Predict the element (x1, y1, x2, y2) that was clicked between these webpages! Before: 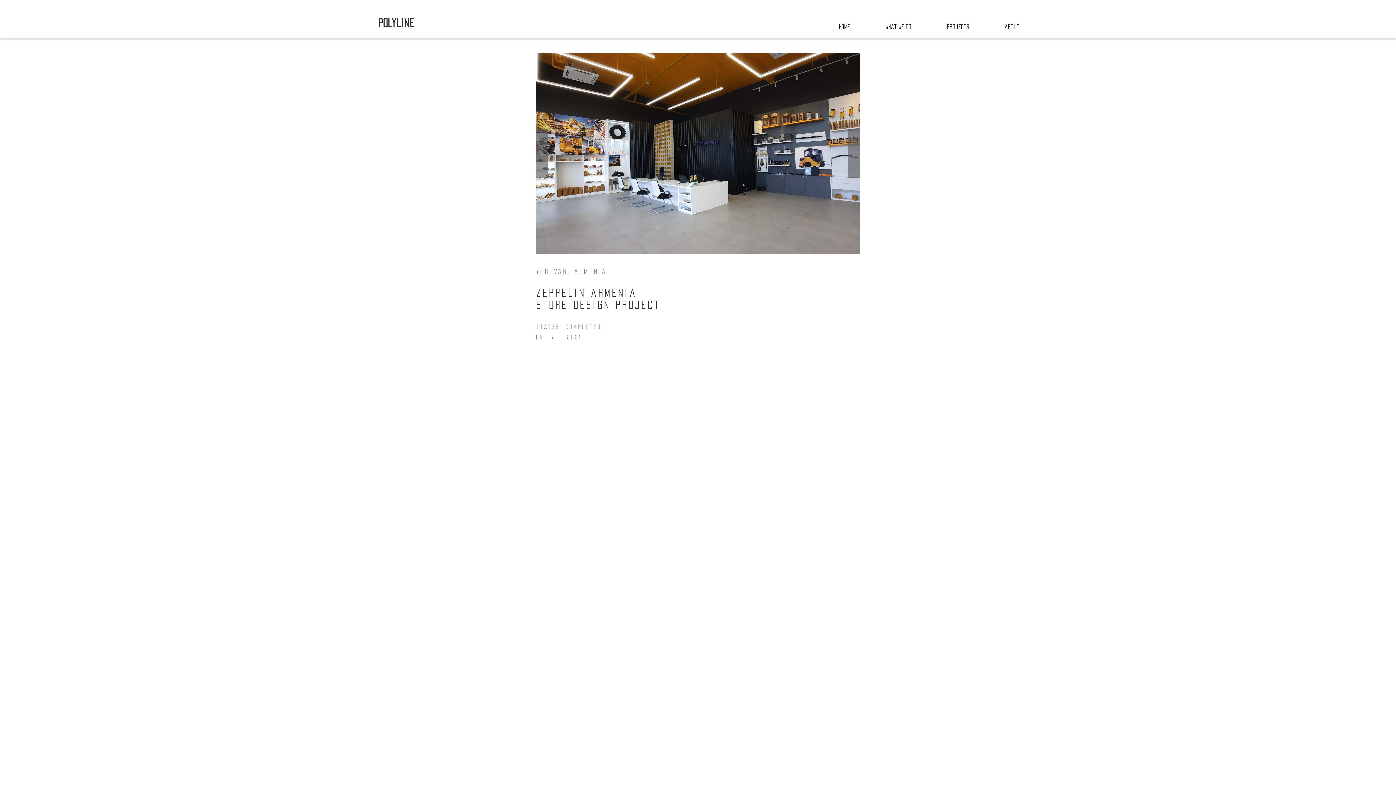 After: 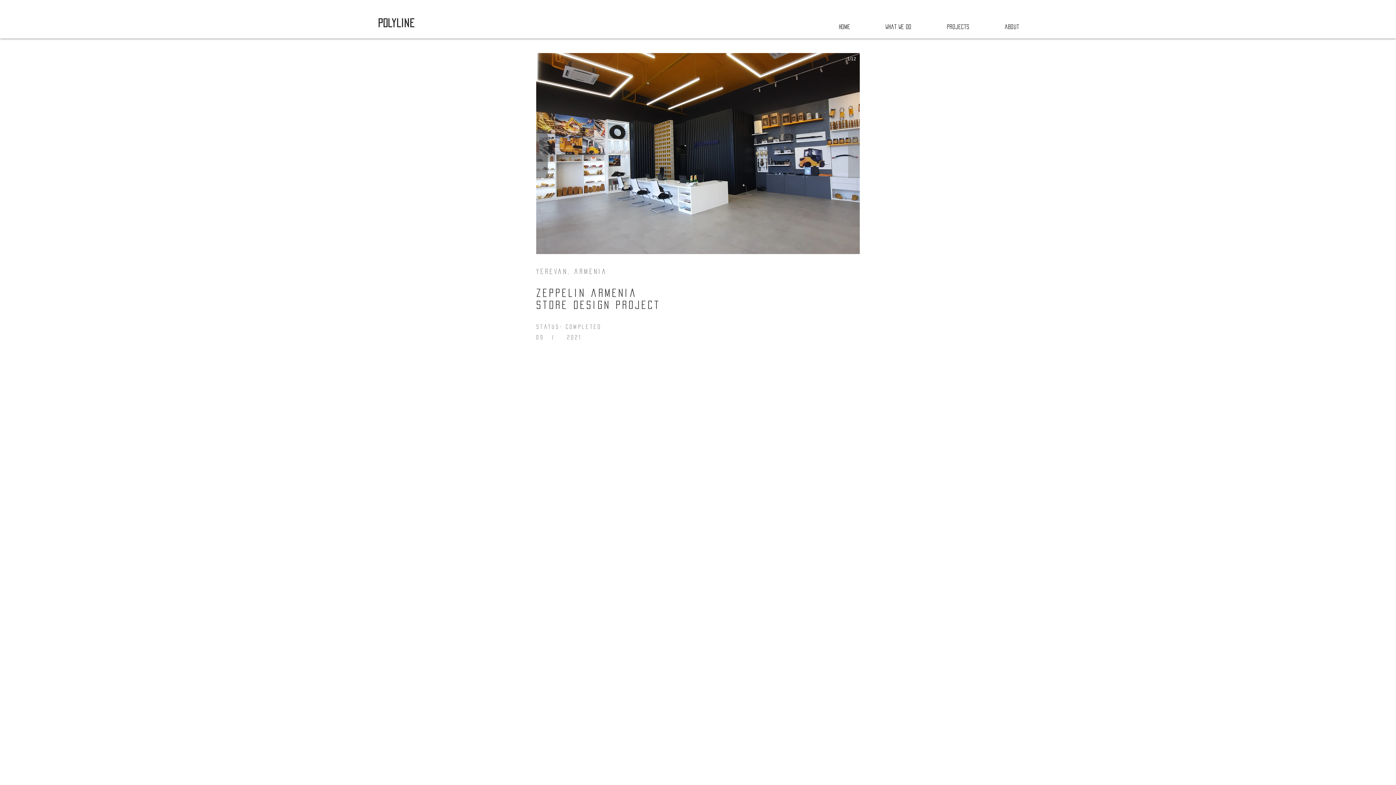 Action: bbox: (848, 129, 860, 178)